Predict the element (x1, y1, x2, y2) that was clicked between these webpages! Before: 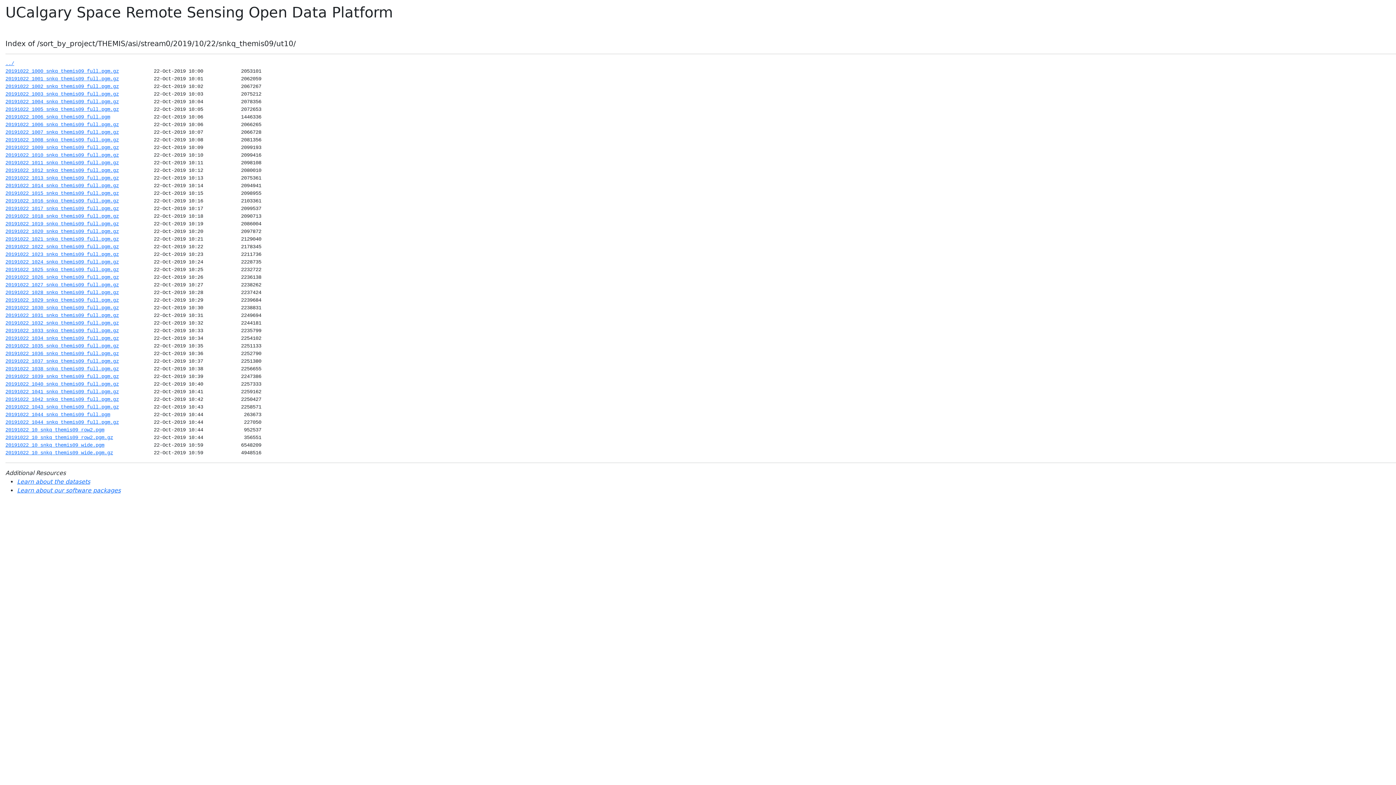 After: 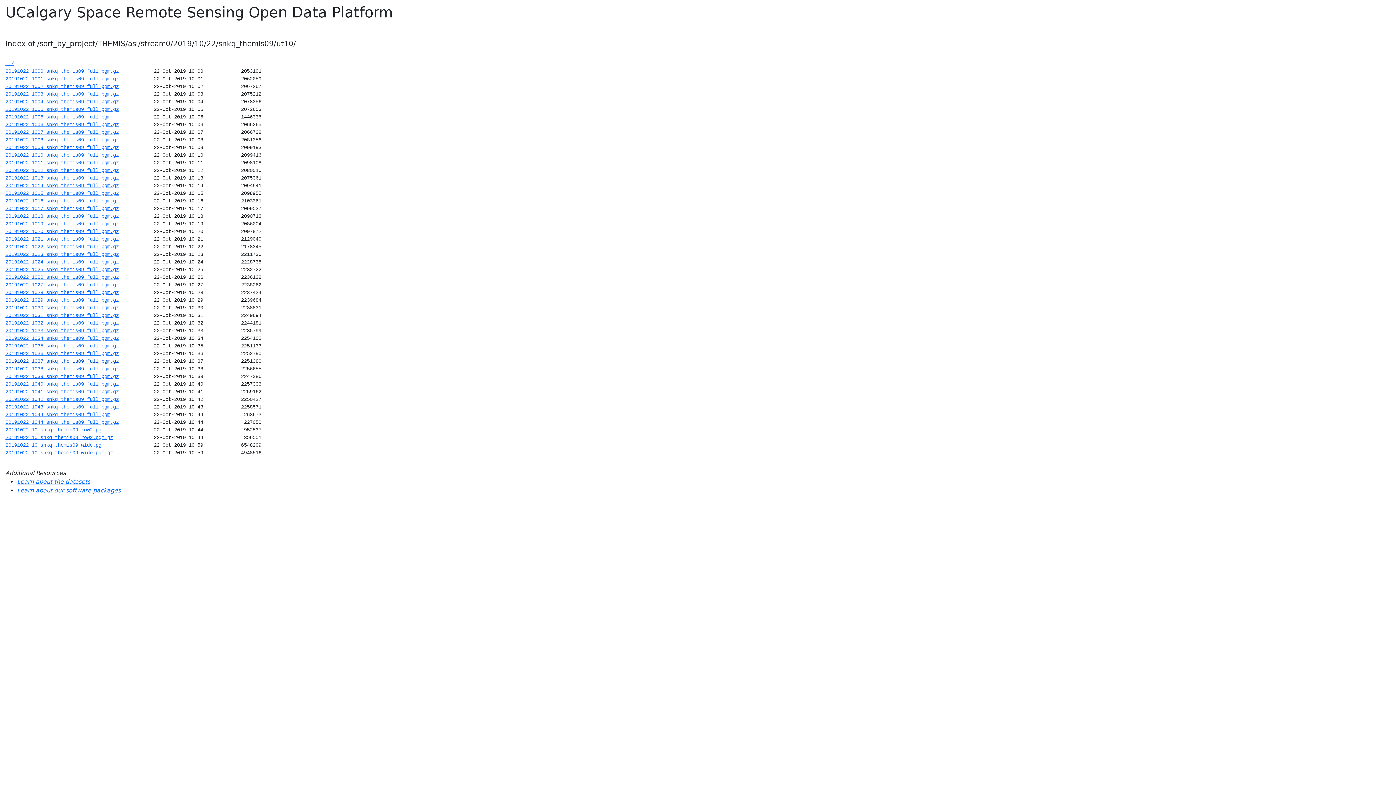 Action: label: 20191022_1037_snkq_themis09_full.pgm.gz bbox: (5, 358, 118, 364)